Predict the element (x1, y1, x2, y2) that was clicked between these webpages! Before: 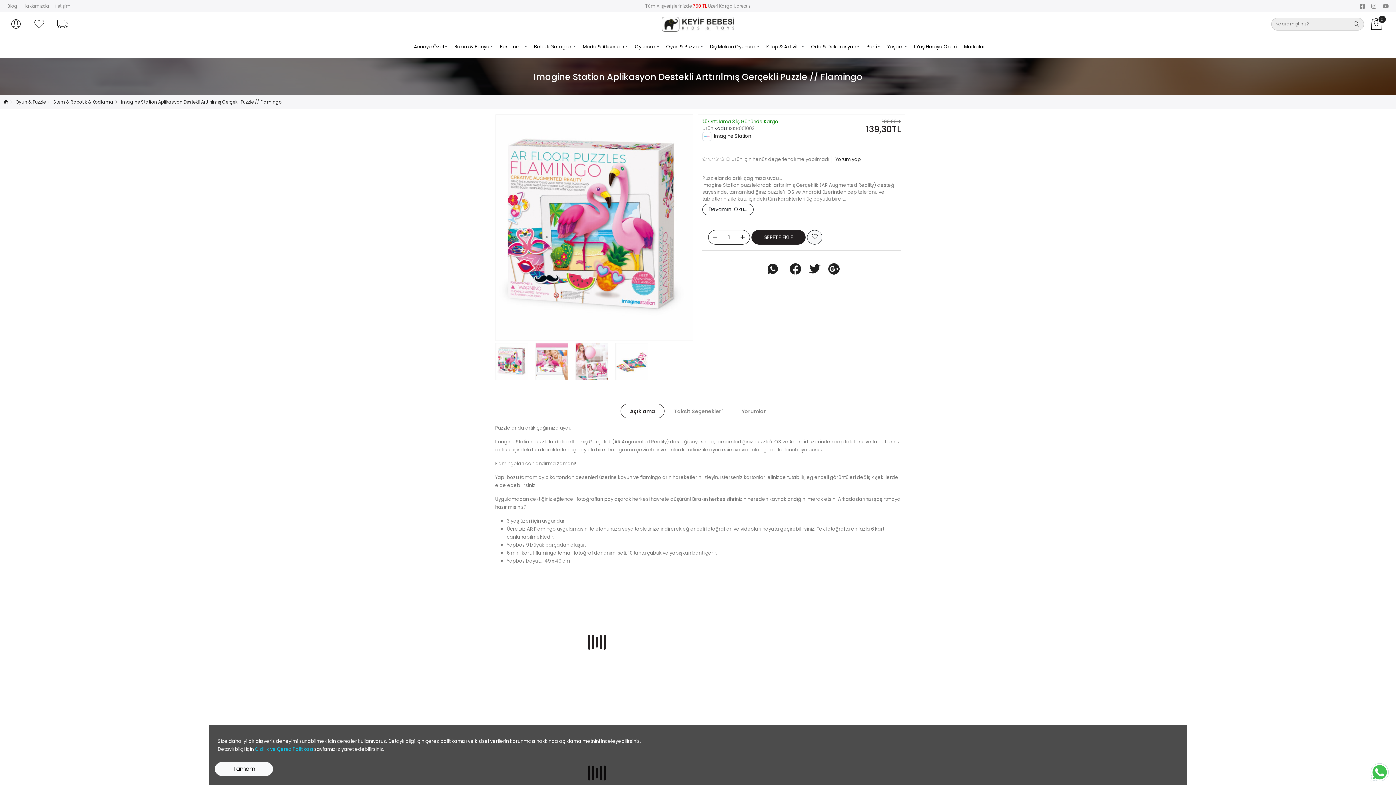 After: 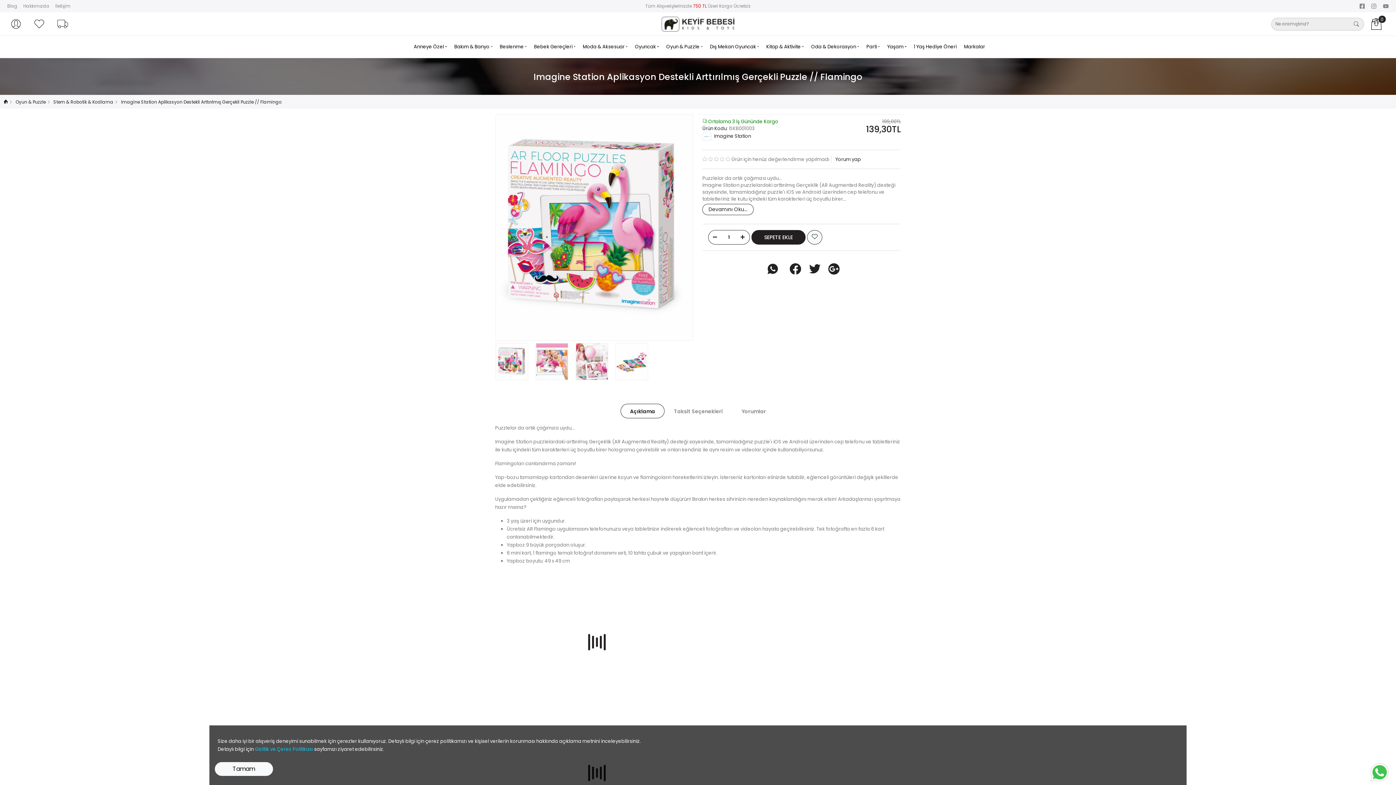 Action: bbox: (1368, 2, 1380, 10)